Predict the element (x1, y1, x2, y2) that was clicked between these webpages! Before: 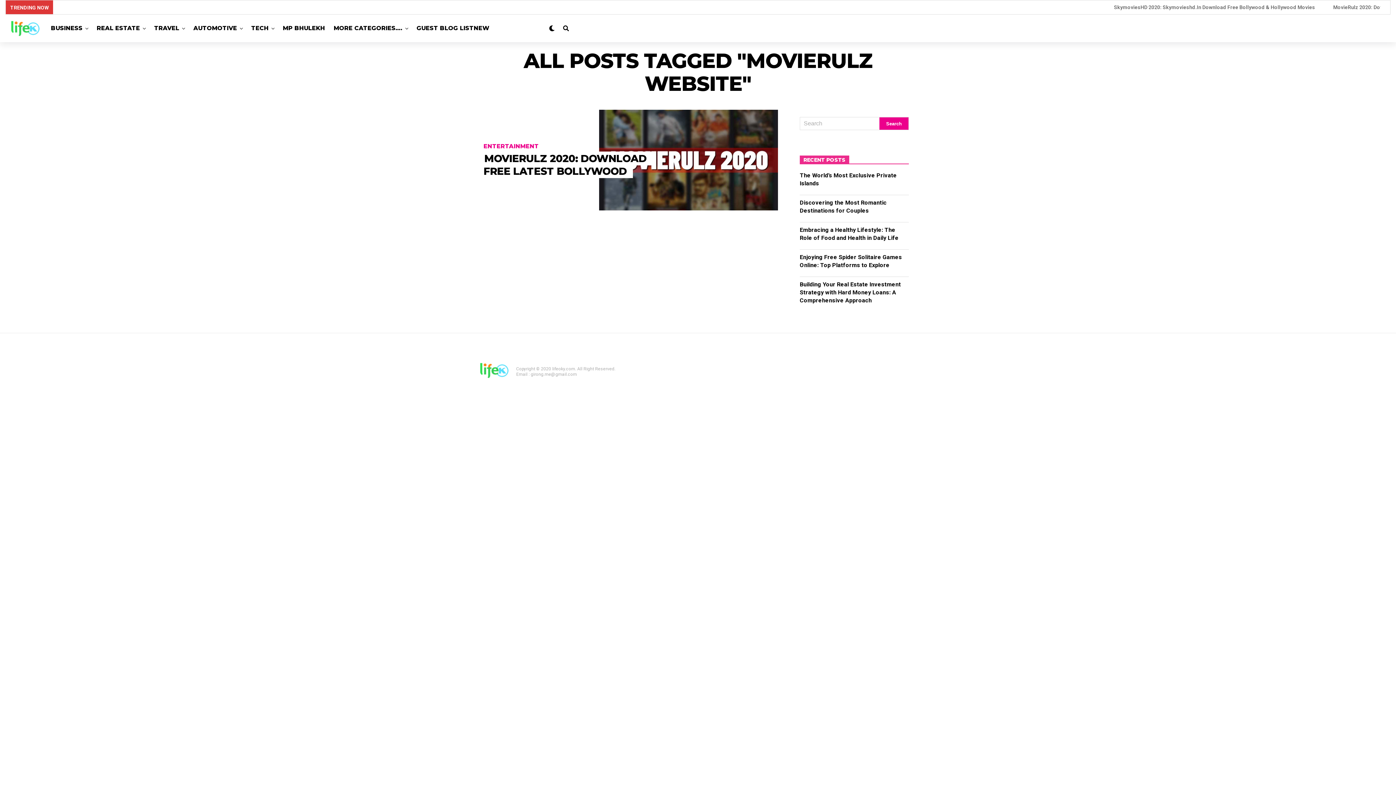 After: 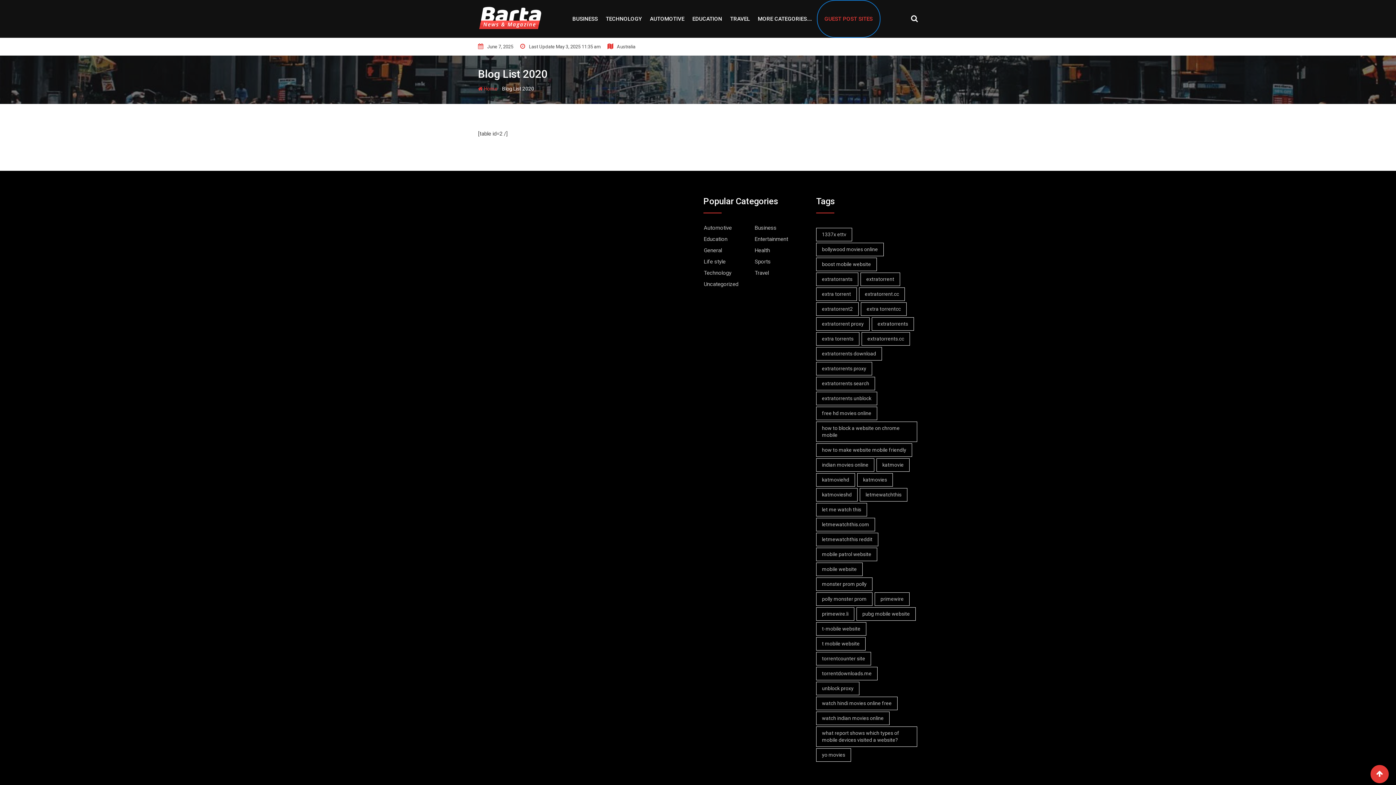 Action: bbox: (413, 14, 493, 42) label: GUEST BLOG LISTNEW